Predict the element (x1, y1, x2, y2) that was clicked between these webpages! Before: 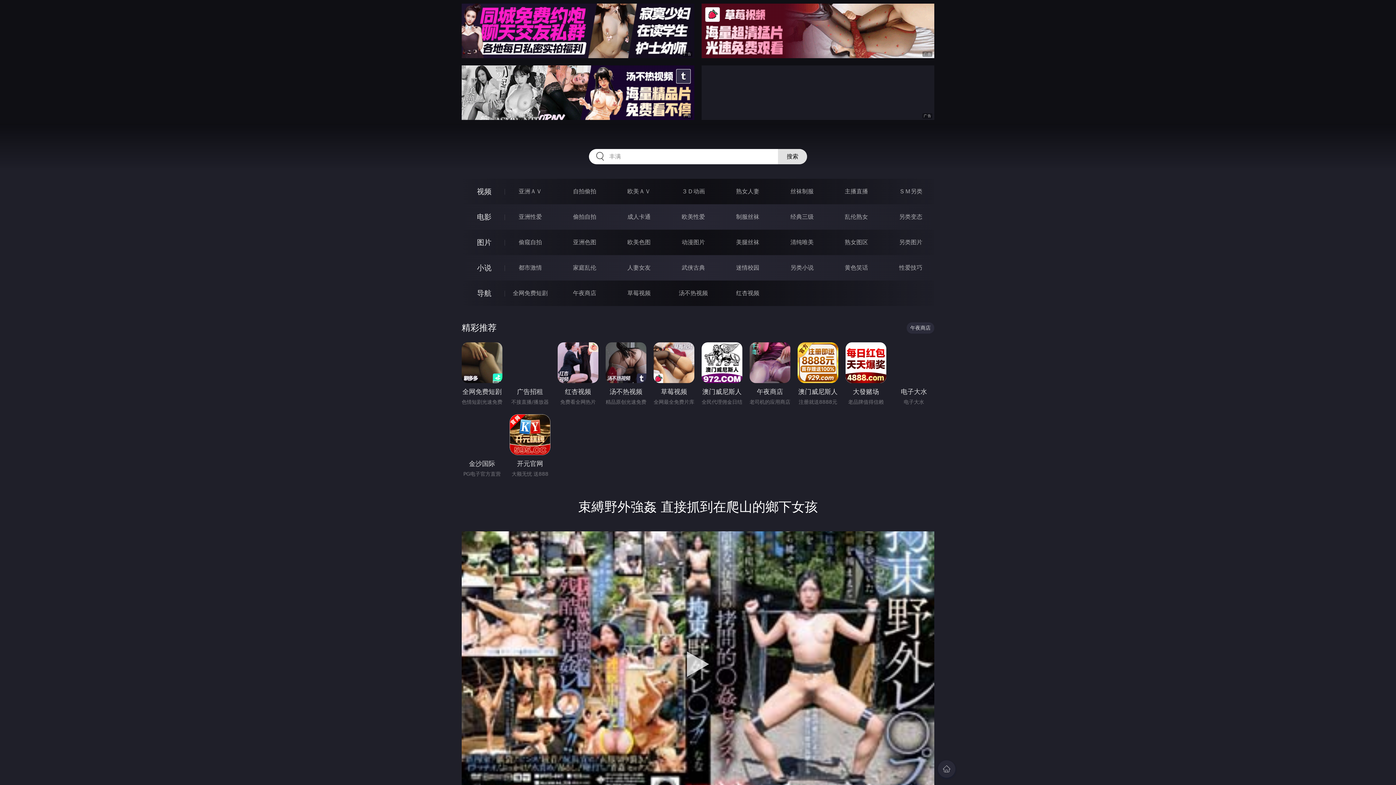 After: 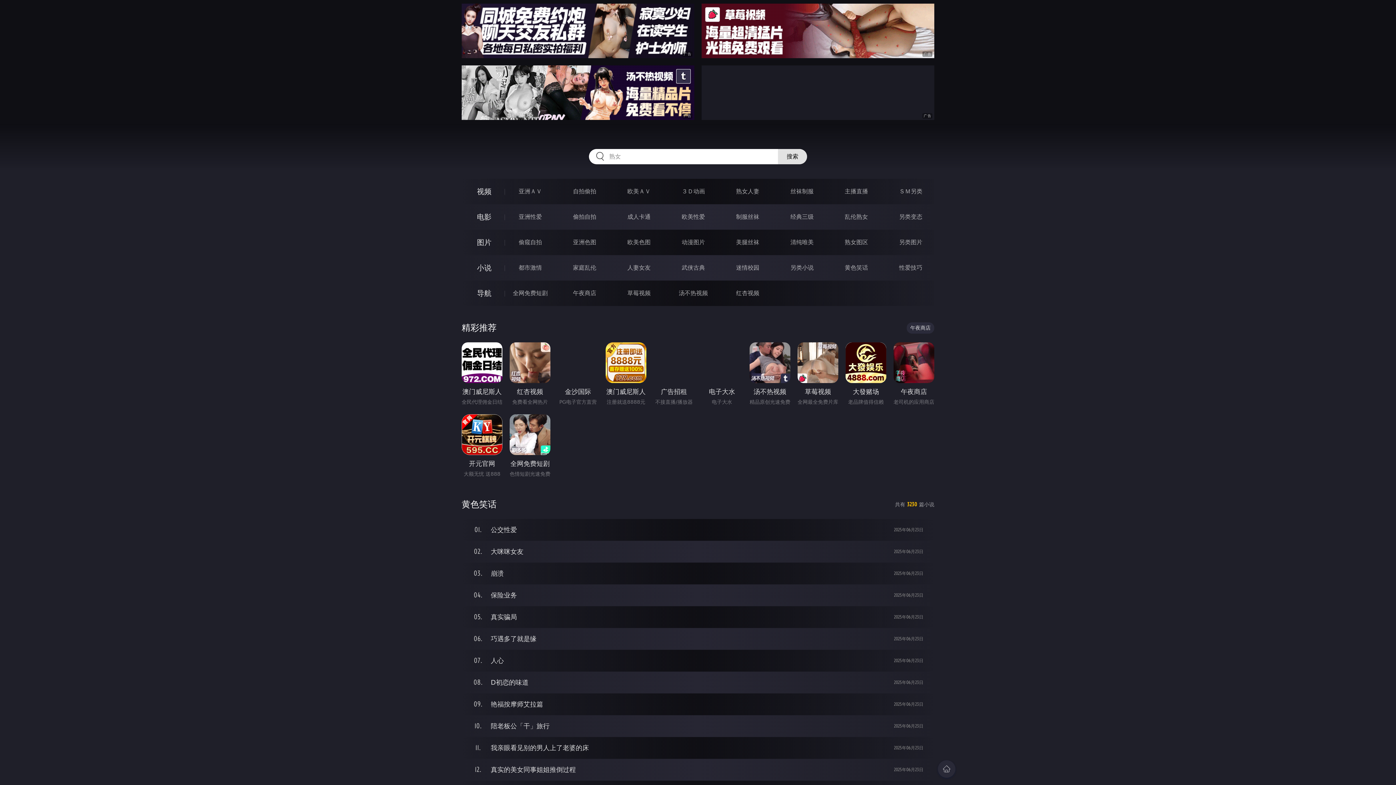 Action: label: 黄色笑话 bbox: (845, 264, 868, 271)